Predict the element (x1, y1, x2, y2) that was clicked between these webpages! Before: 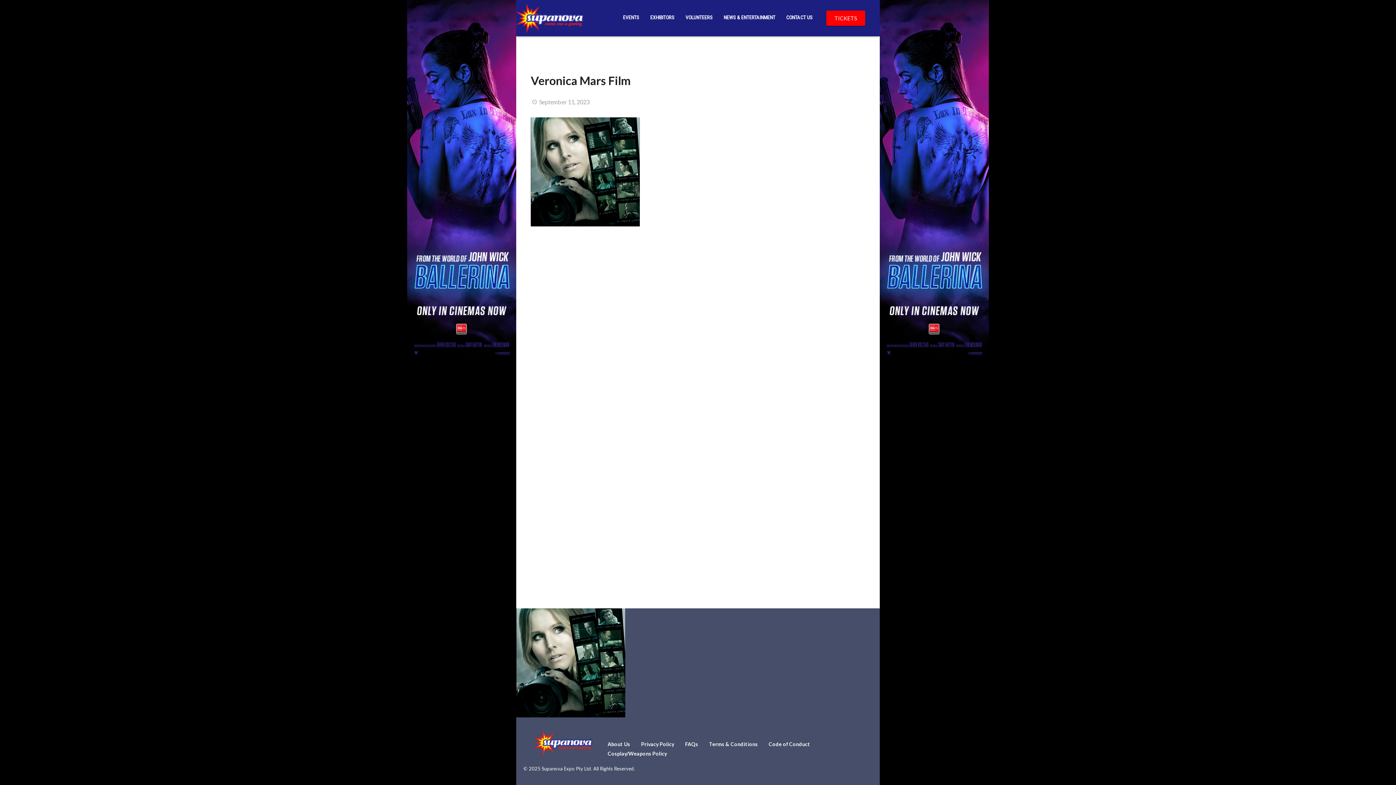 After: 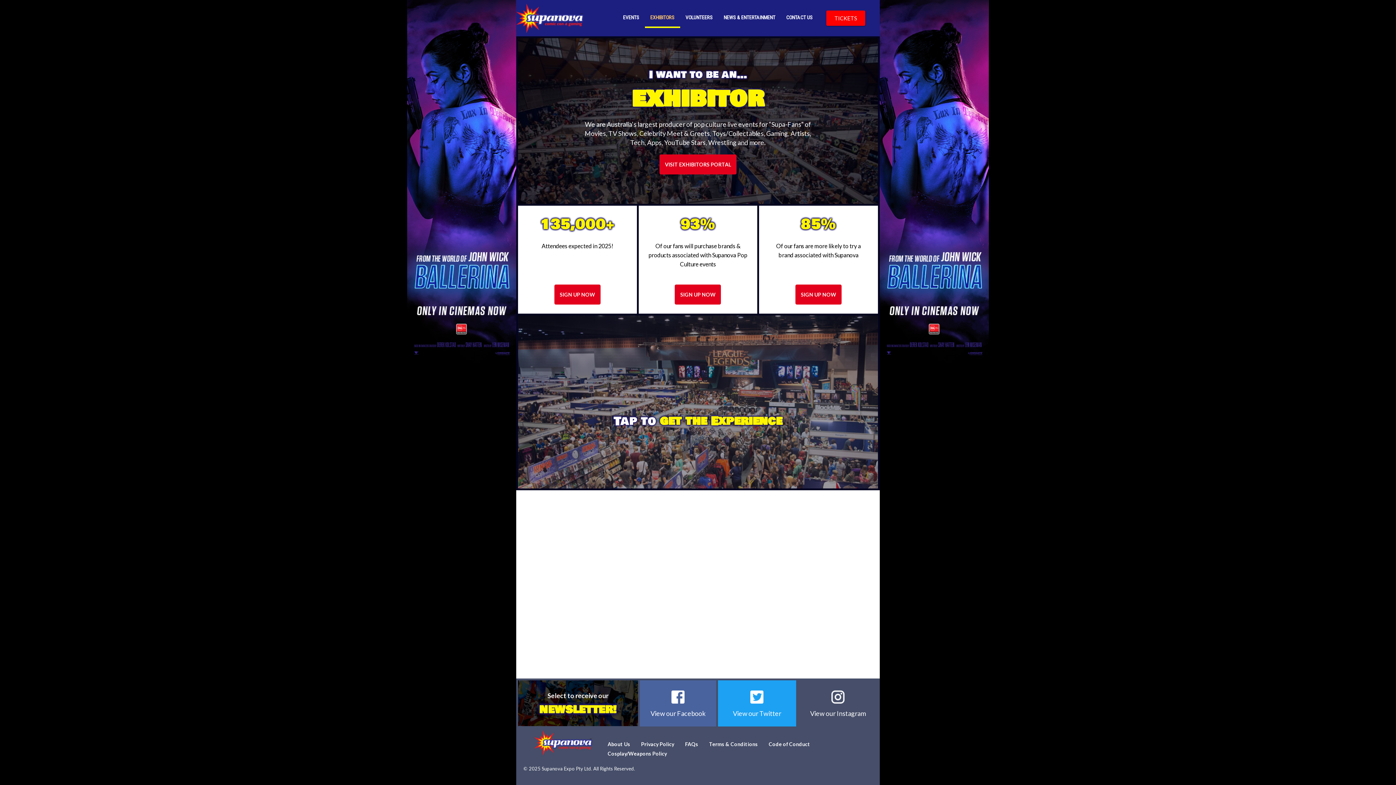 Action: label: EXHIBITORS bbox: (644, 8, 680, 28)